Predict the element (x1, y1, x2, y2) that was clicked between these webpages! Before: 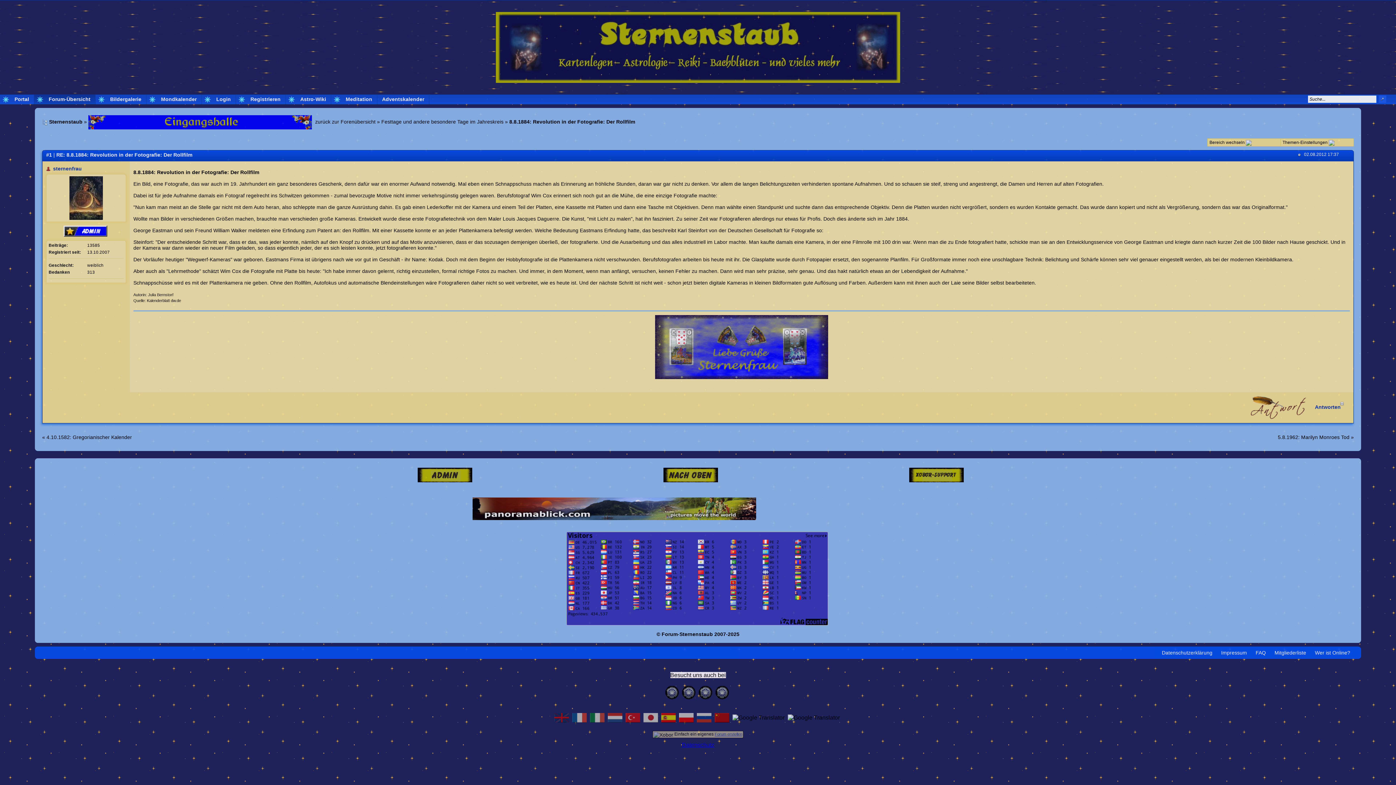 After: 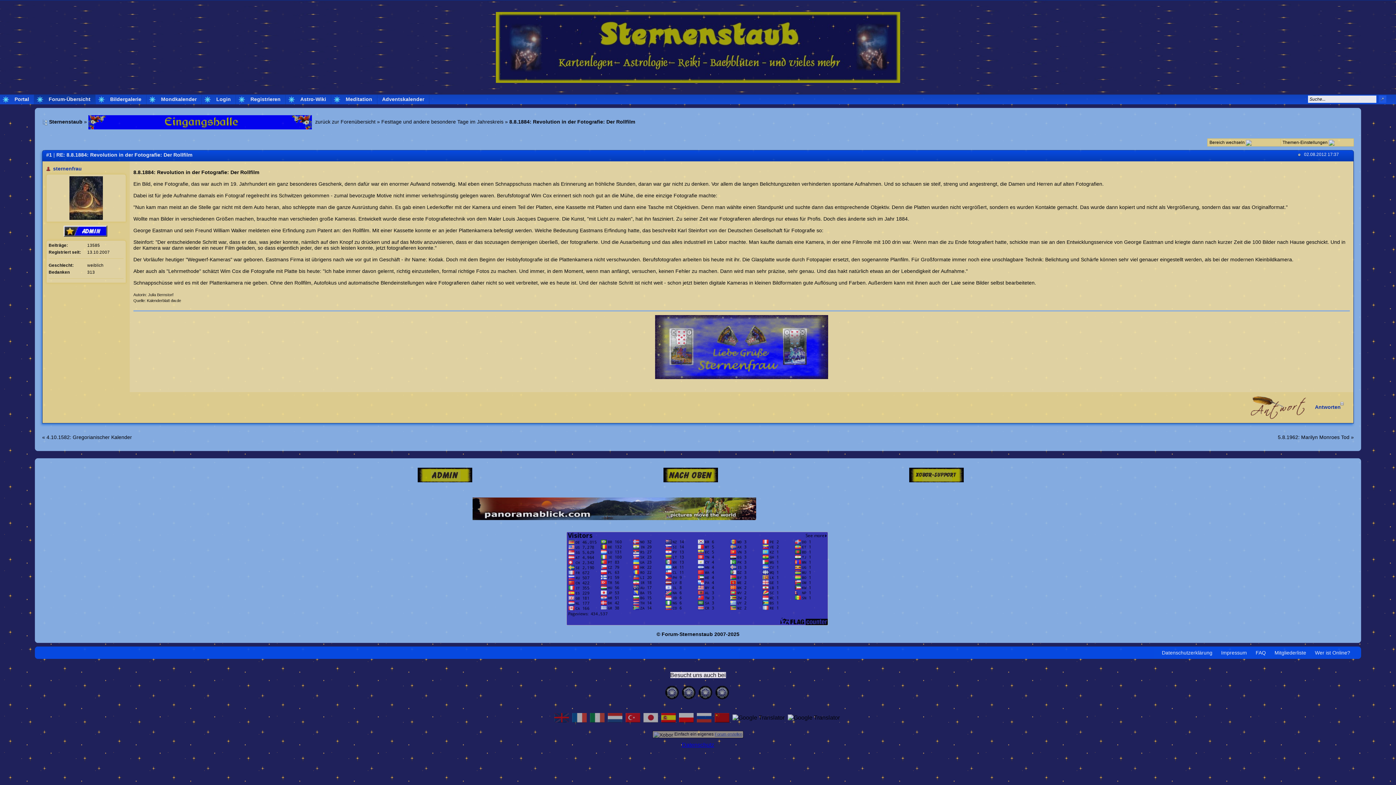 Action: bbox: (572, 714, 588, 720)